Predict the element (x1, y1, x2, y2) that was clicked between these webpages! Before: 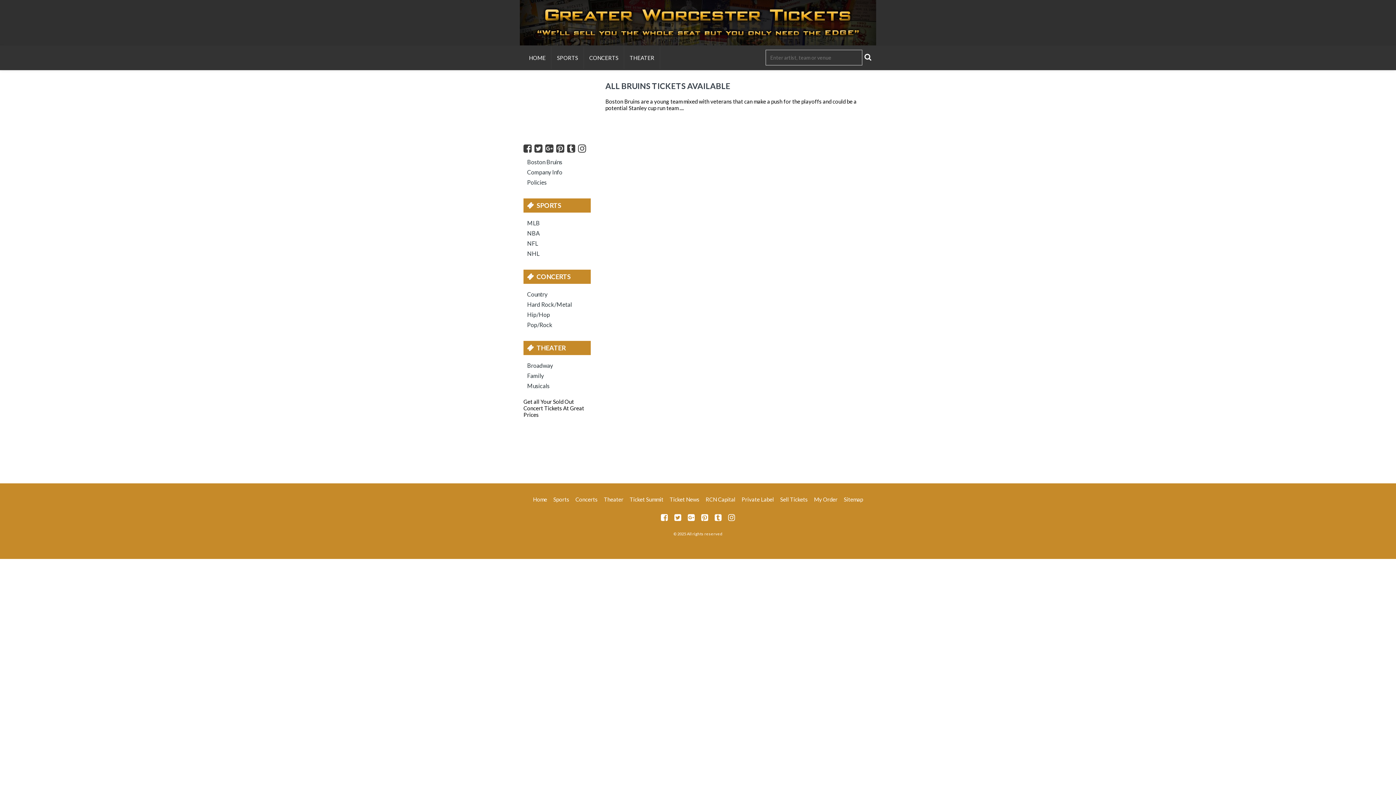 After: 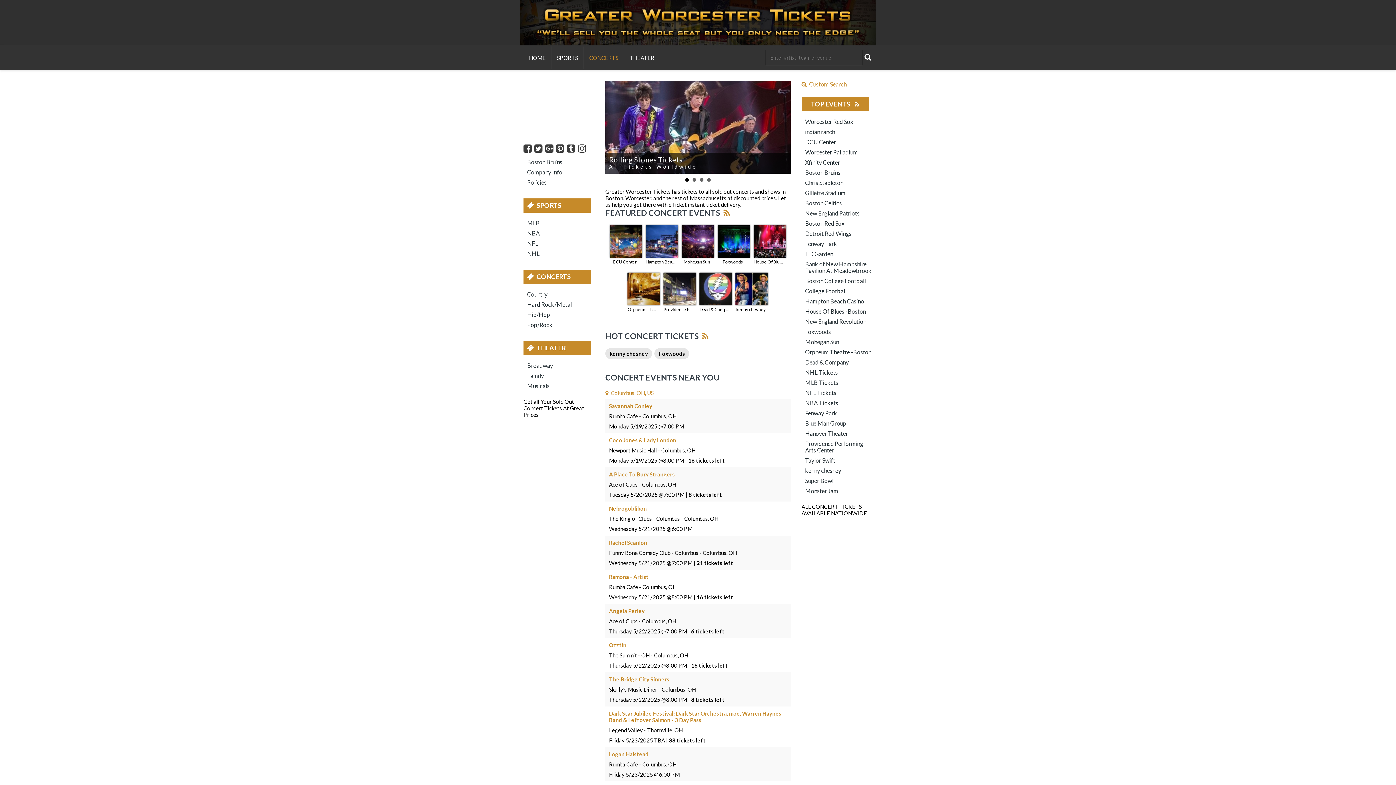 Action: bbox: (575, 496, 597, 502) label: Concerts